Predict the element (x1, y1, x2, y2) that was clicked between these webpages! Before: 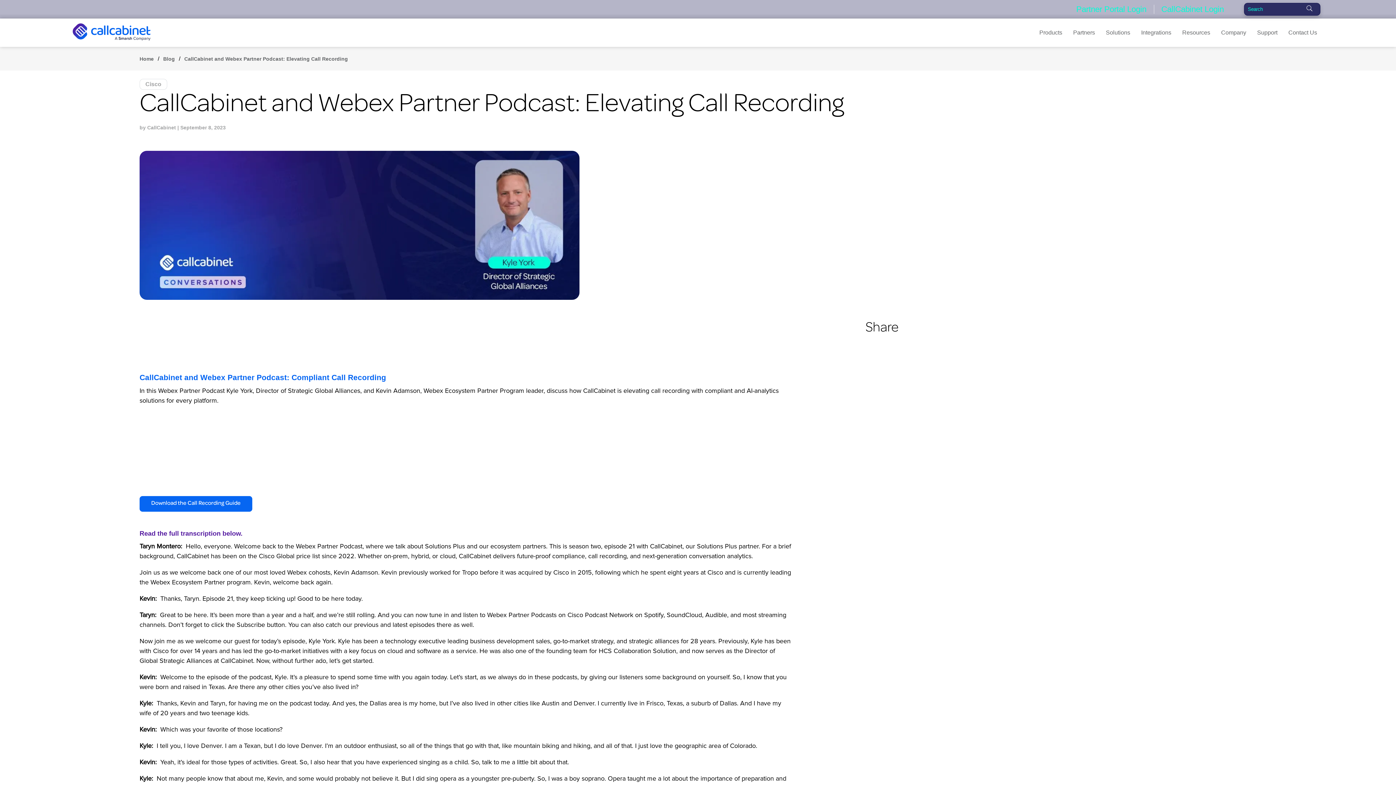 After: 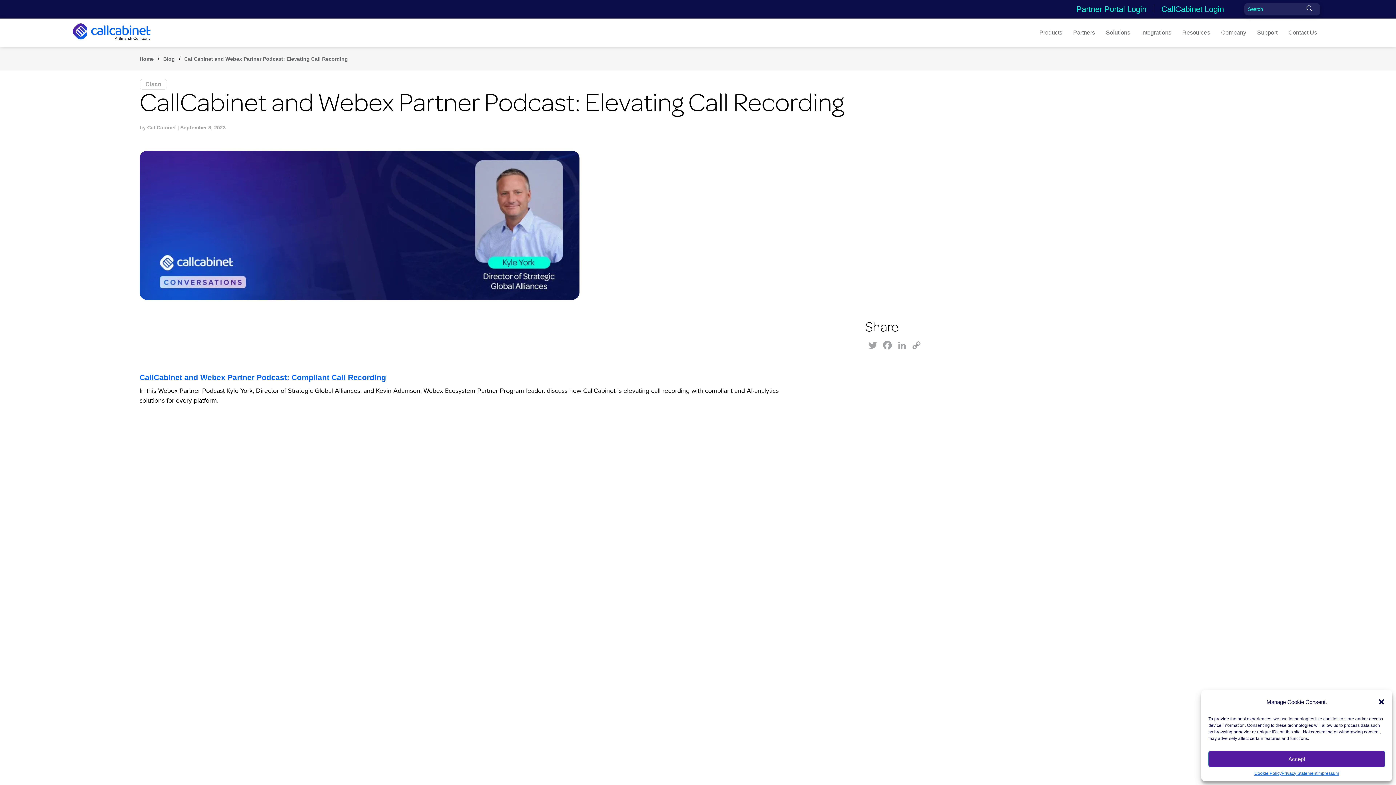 Action: bbox: (1076, 4, 1147, 14) label: Partner Portal Login